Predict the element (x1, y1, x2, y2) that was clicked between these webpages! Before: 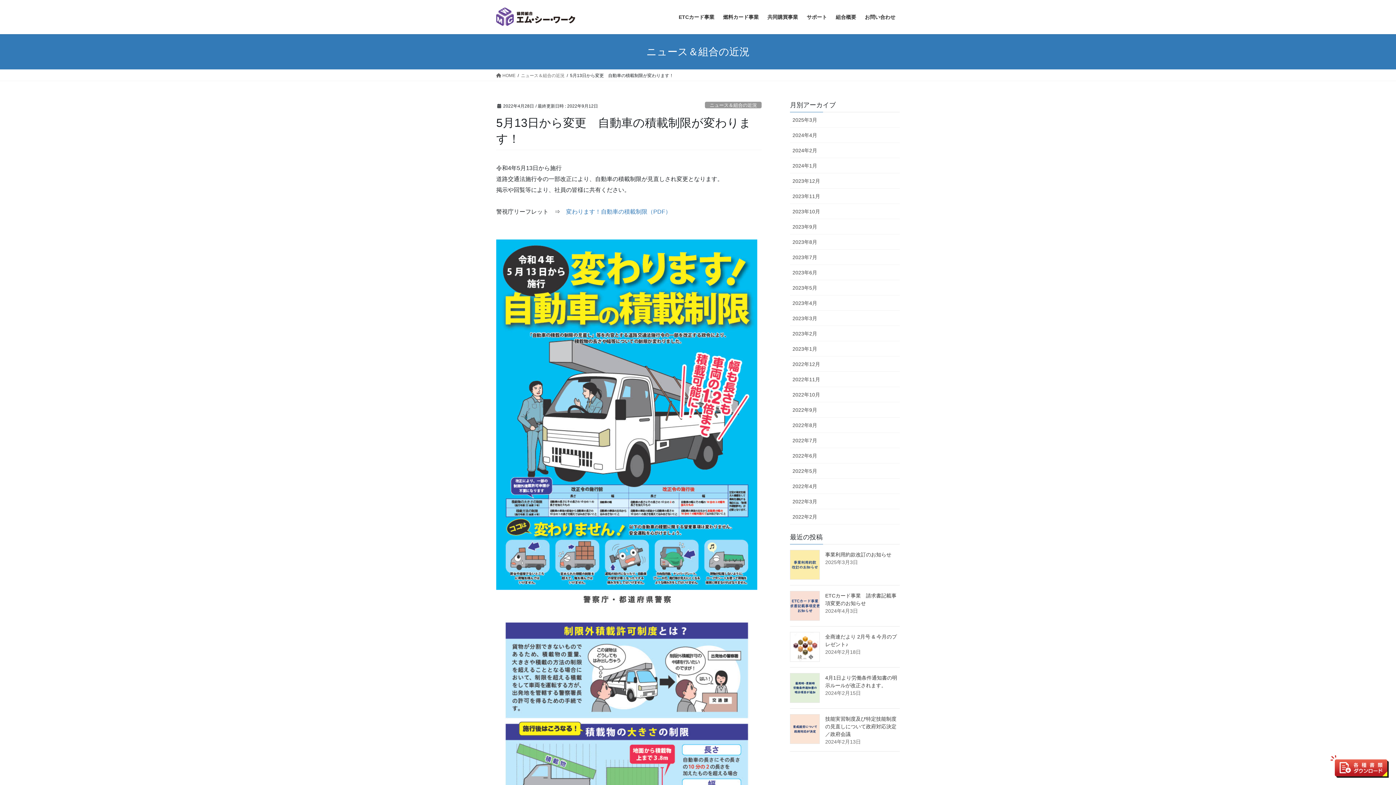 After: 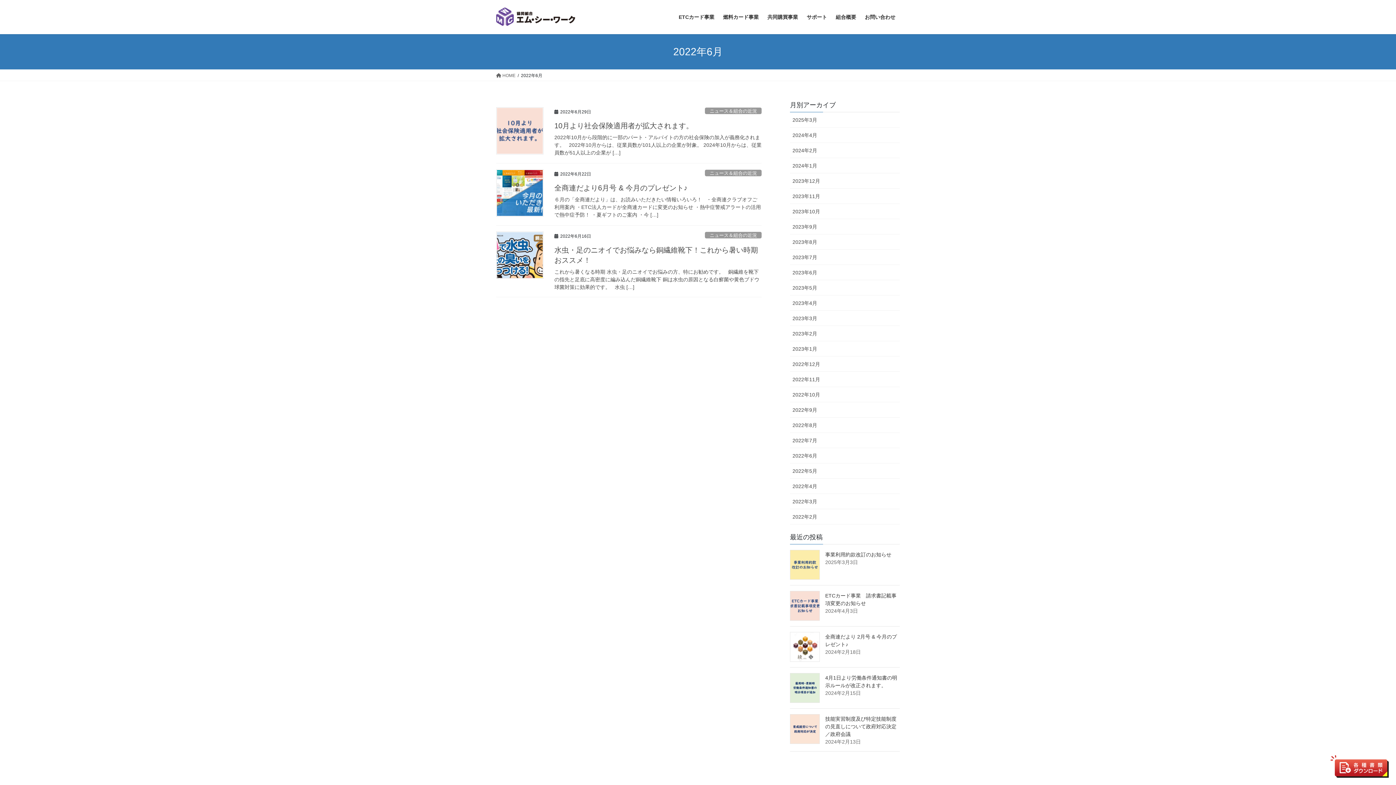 Action: label: 2022年6月 bbox: (790, 448, 900, 463)